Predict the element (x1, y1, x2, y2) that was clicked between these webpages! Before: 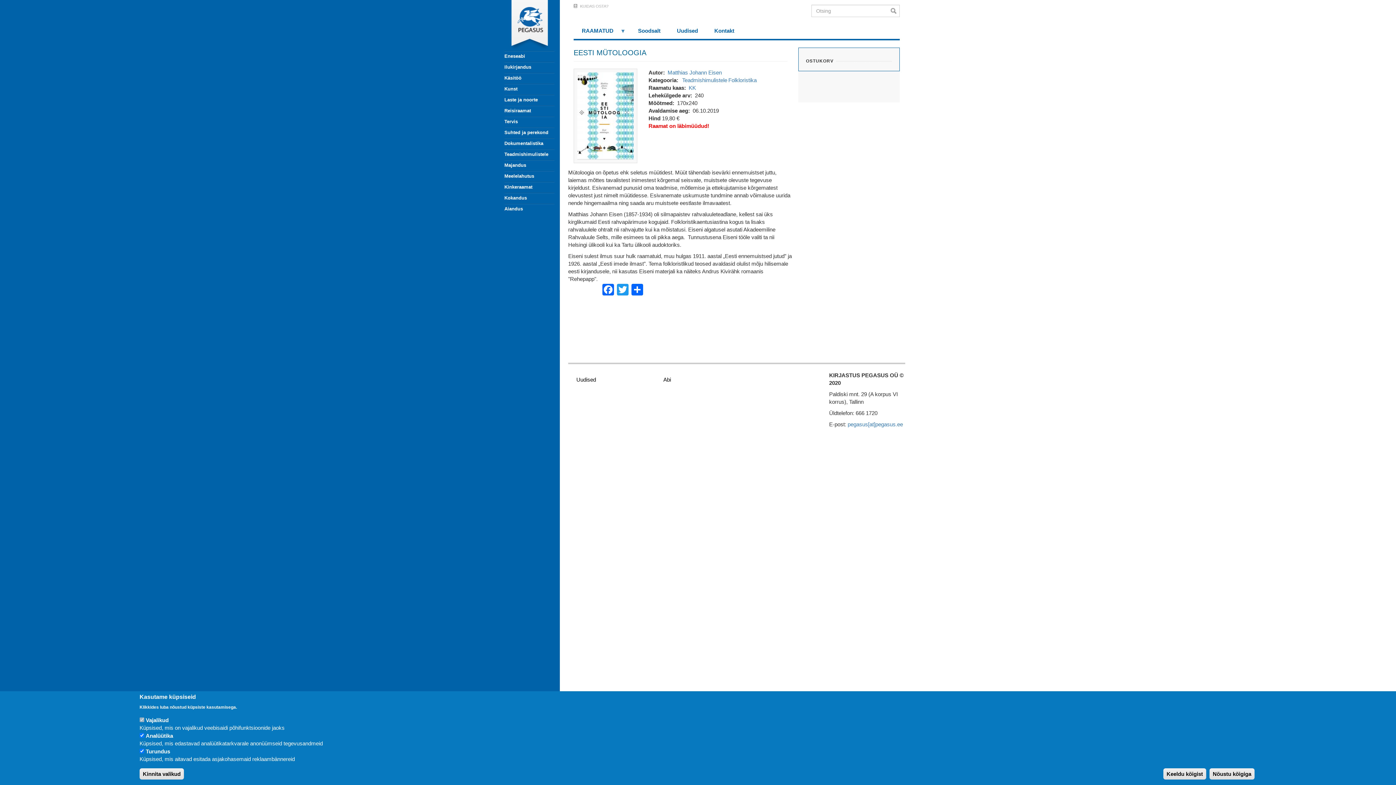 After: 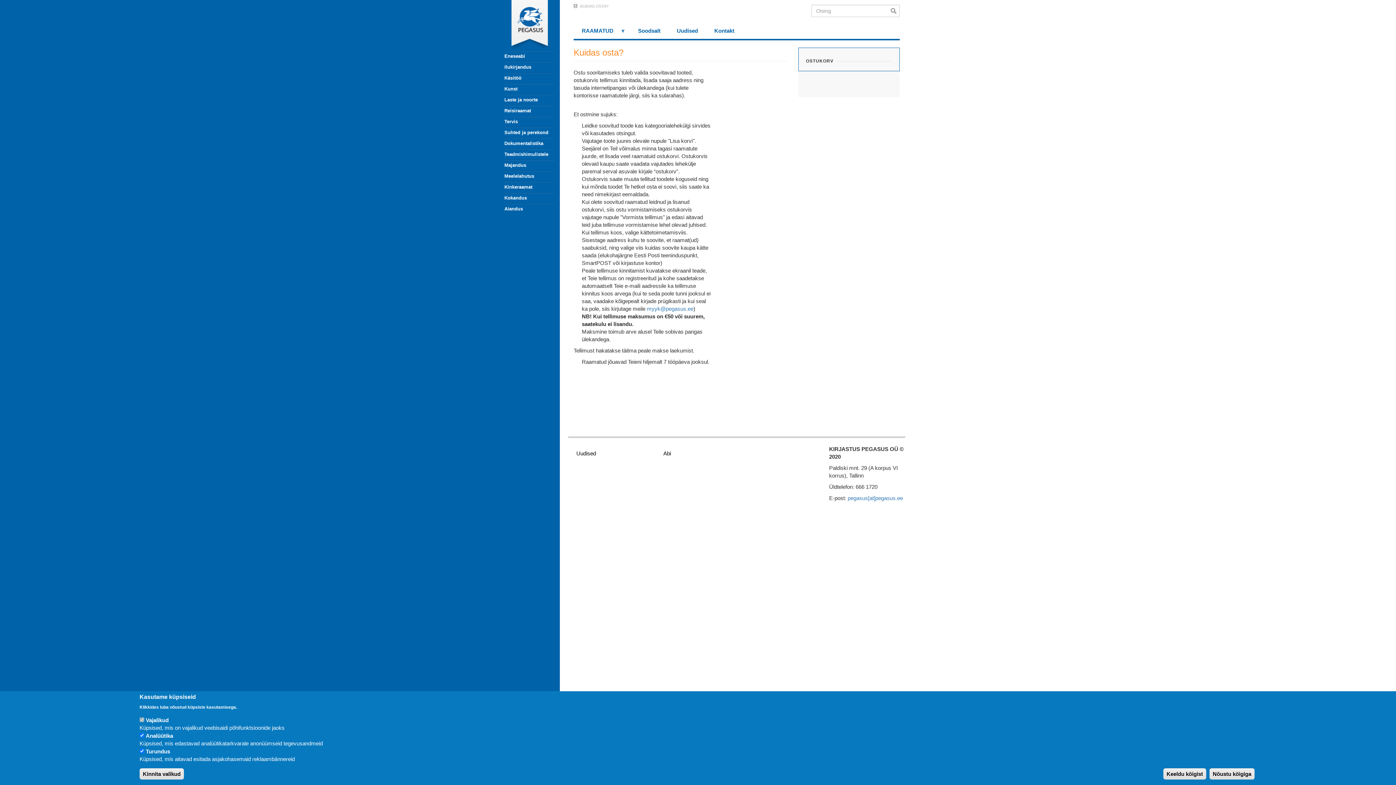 Action: label: Abi bbox: (655, 371, 720, 387)